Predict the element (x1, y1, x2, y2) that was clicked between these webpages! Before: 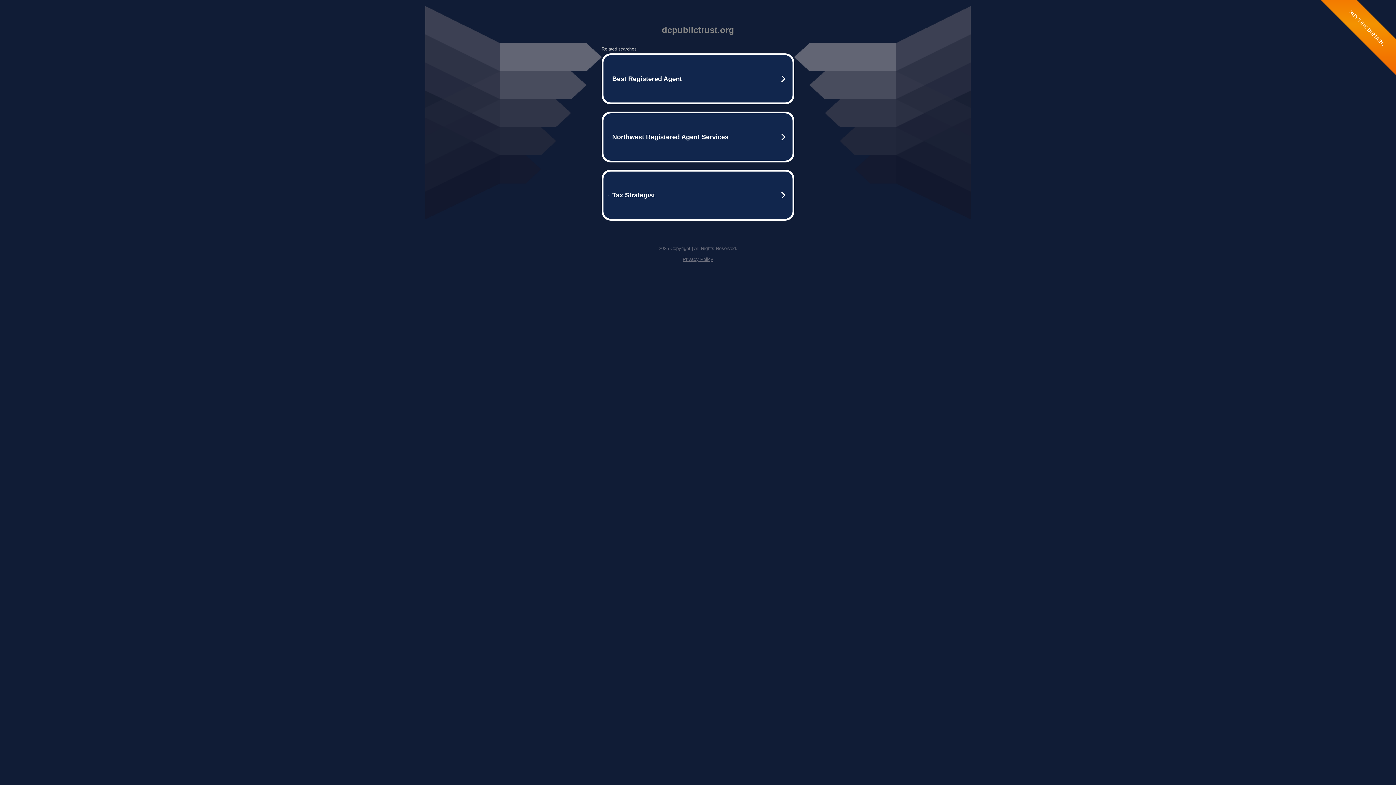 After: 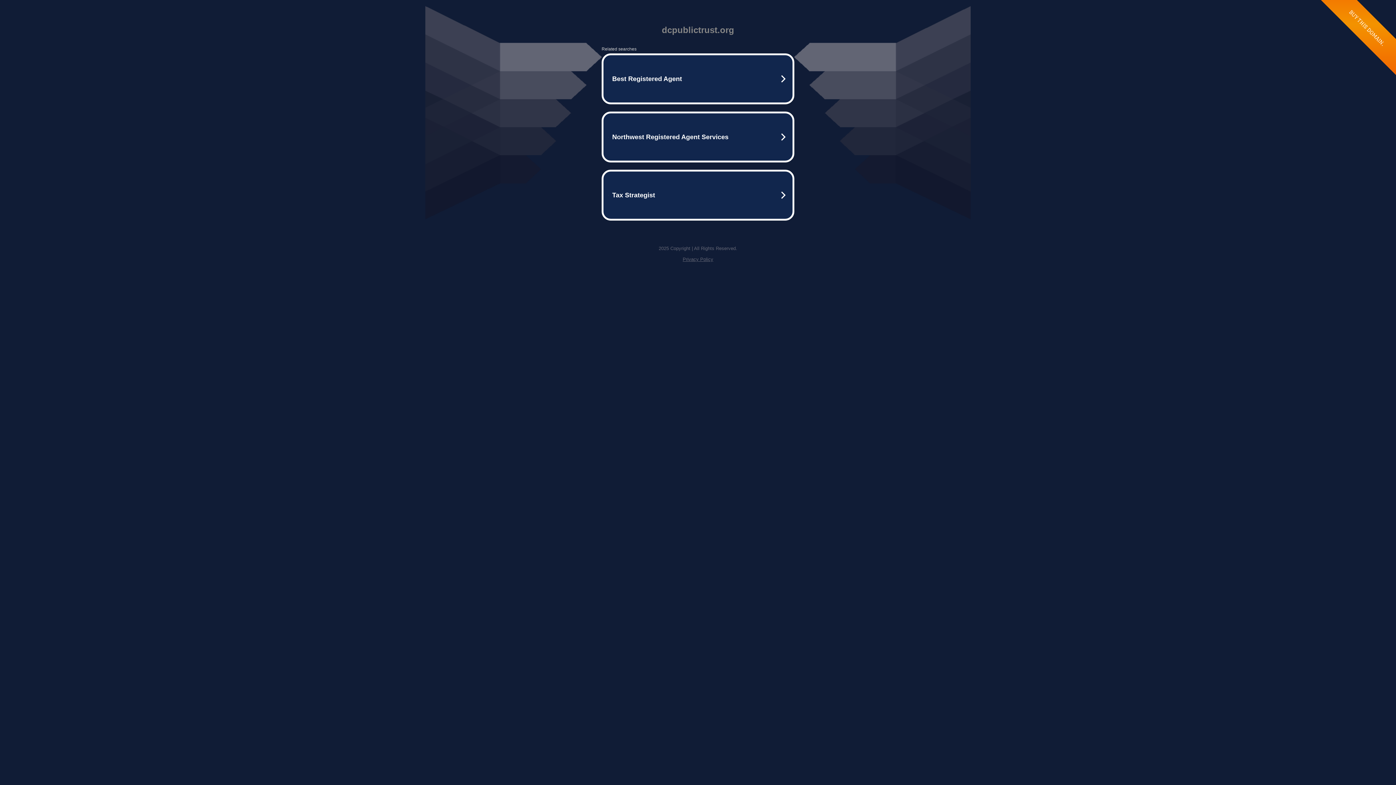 Action: label: Privacy Policy bbox: (682, 256, 713, 262)